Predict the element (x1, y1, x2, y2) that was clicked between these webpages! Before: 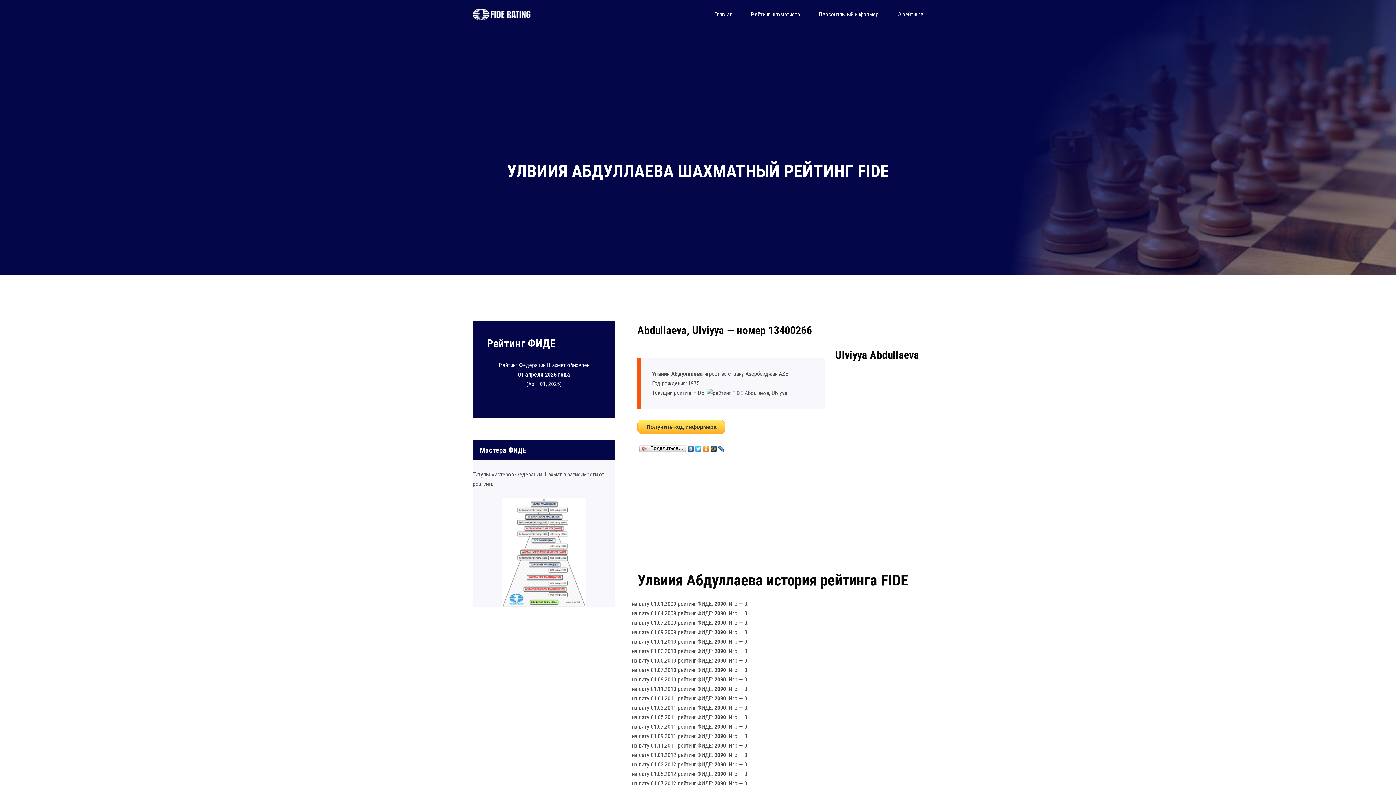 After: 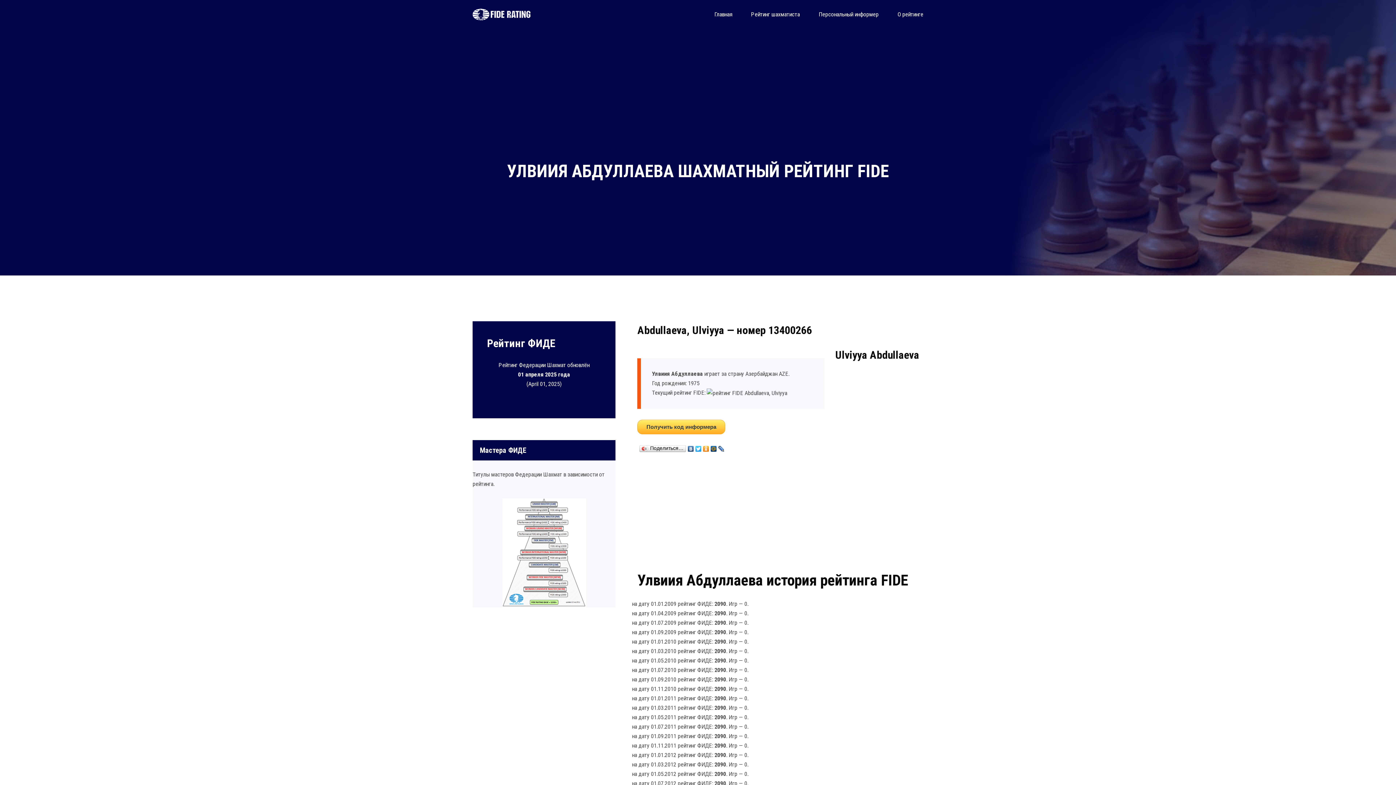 Action: bbox: (710, 444, 717, 450)